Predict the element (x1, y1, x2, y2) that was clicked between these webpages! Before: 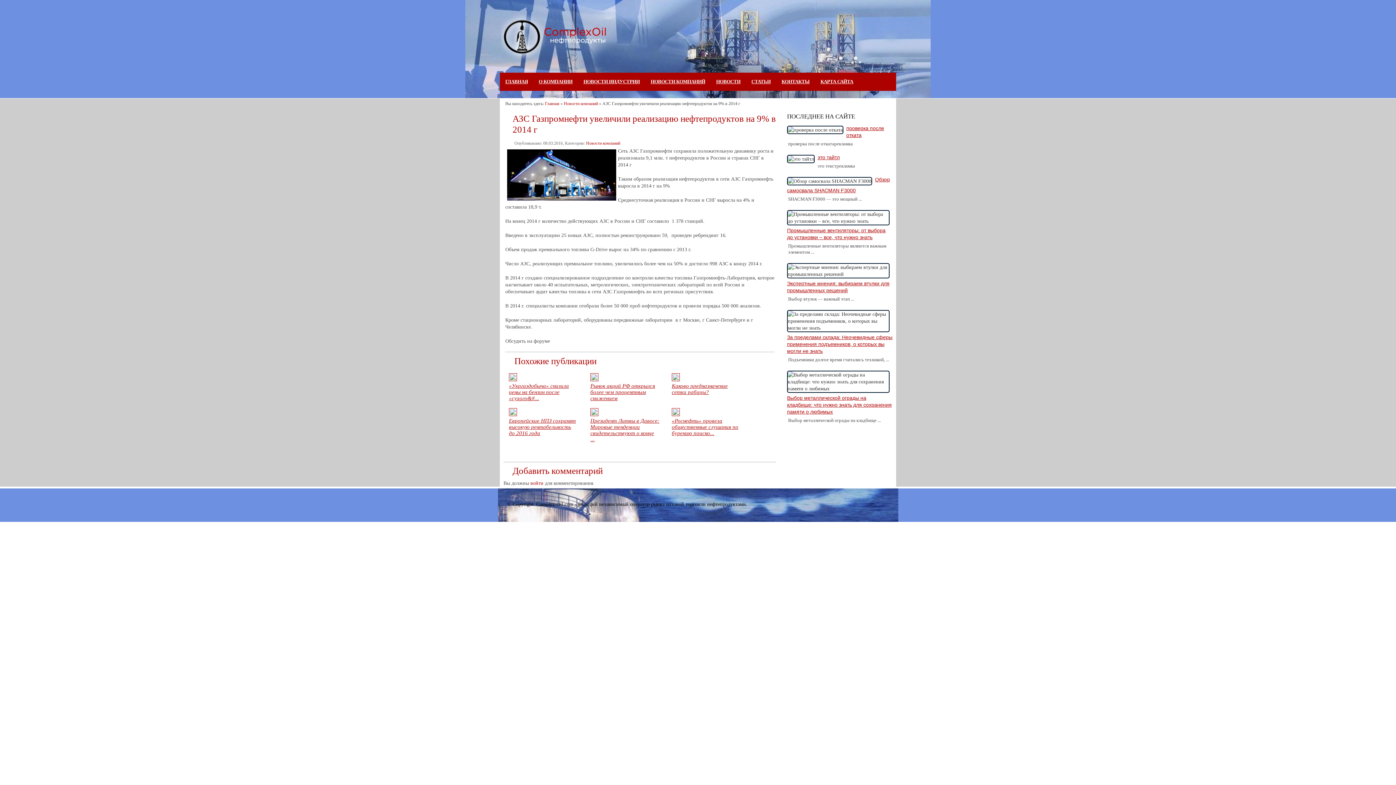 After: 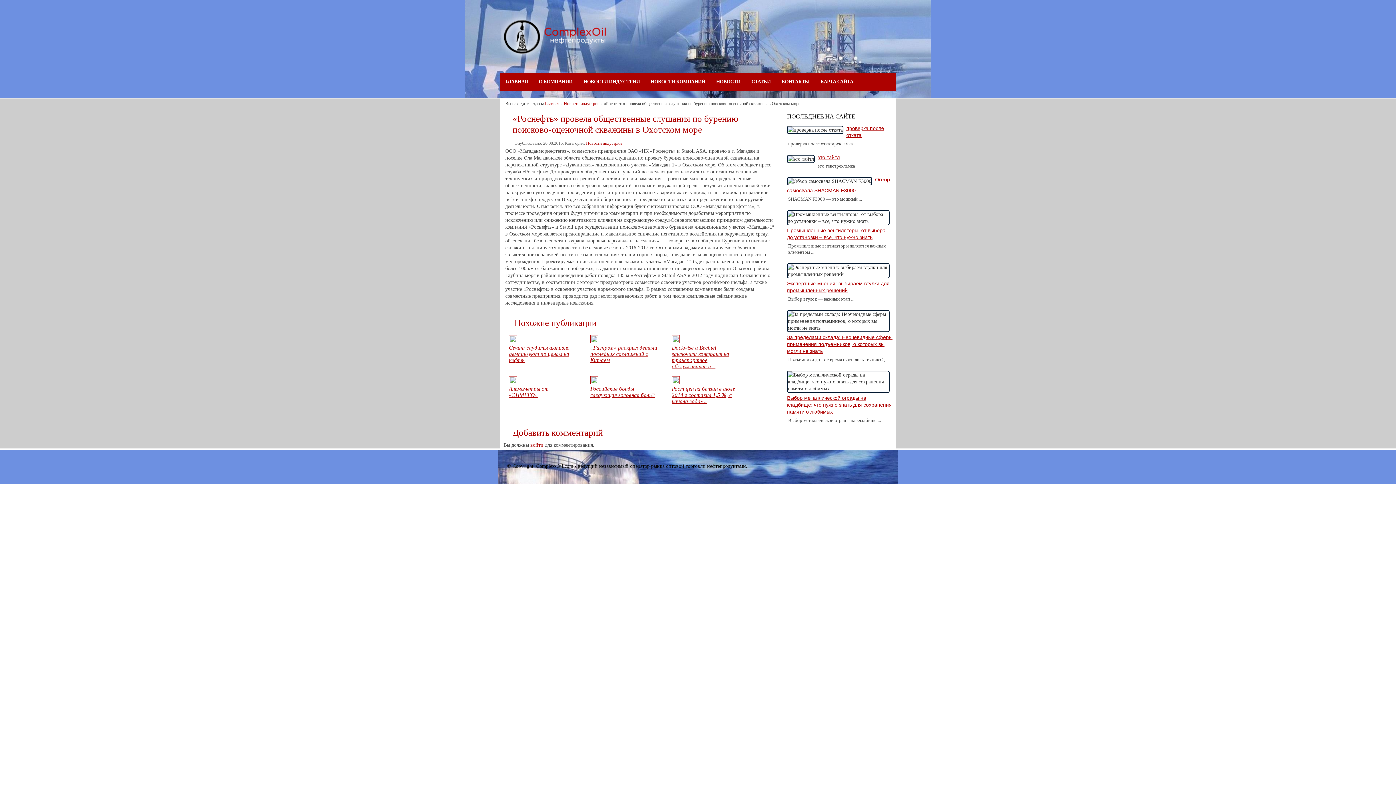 Action: bbox: (672, 418, 741, 436) label: «Роснефть» провела общественные слушания по бурению поиско...